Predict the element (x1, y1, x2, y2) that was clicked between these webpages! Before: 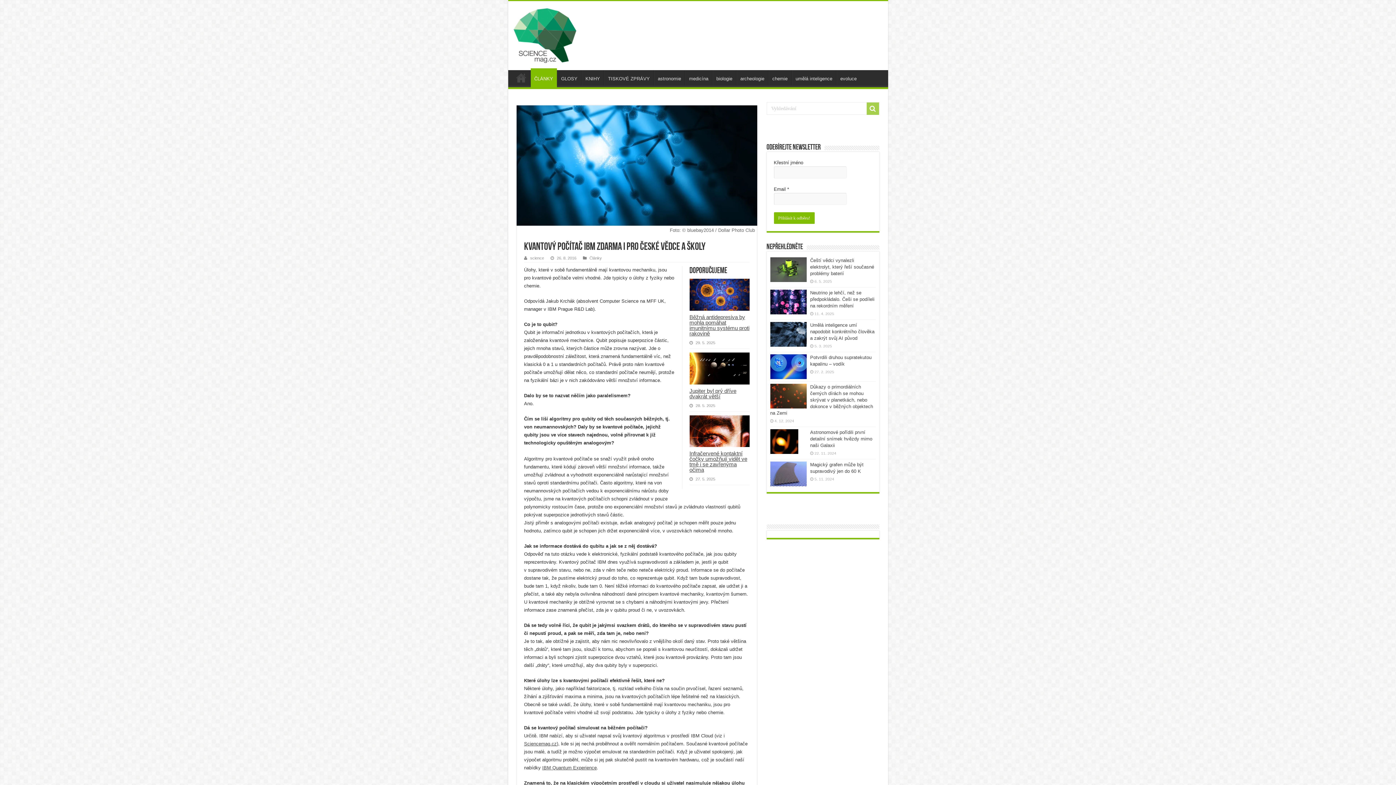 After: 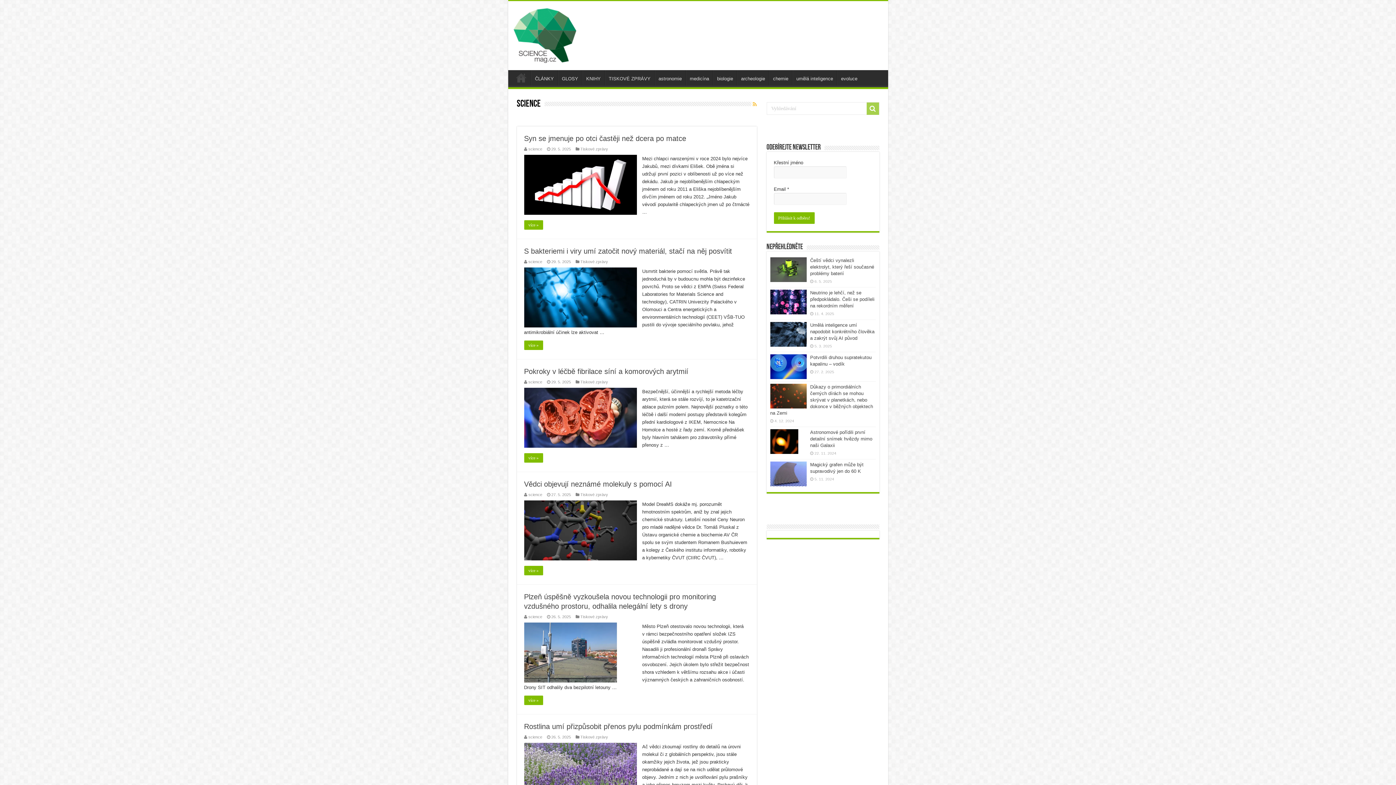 Action: bbox: (530, 255, 544, 260) label: science